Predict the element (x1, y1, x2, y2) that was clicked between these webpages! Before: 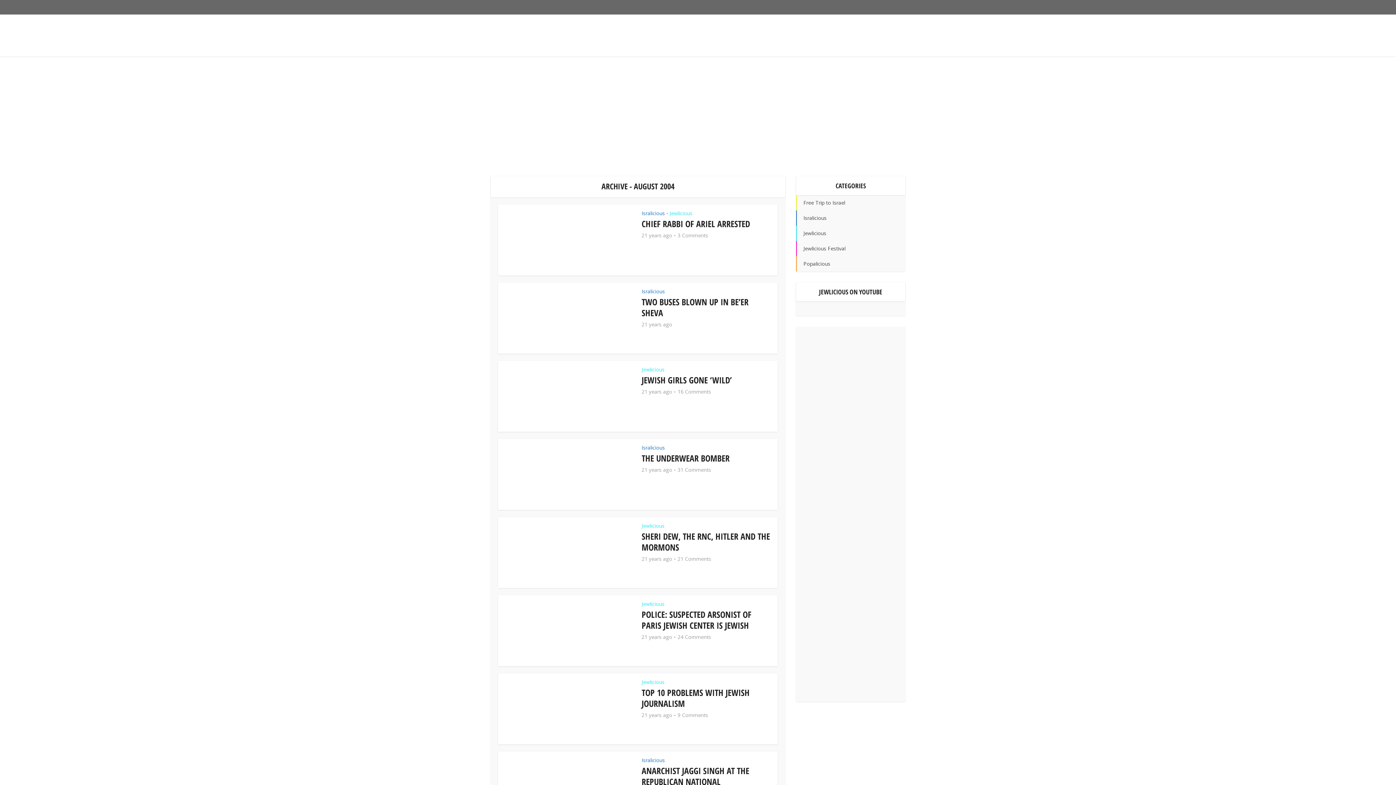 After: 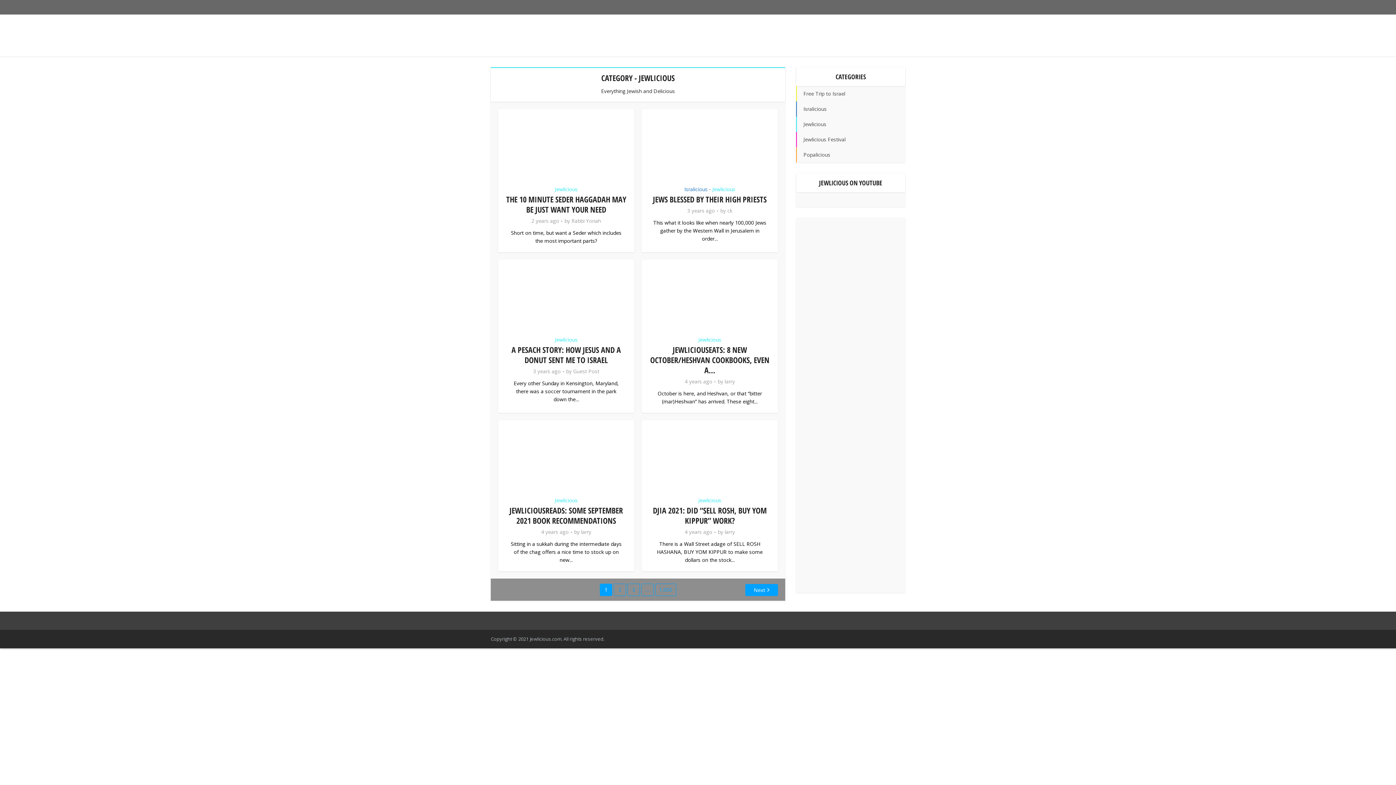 Action: label: Jewlicious bbox: (669, 209, 692, 216)